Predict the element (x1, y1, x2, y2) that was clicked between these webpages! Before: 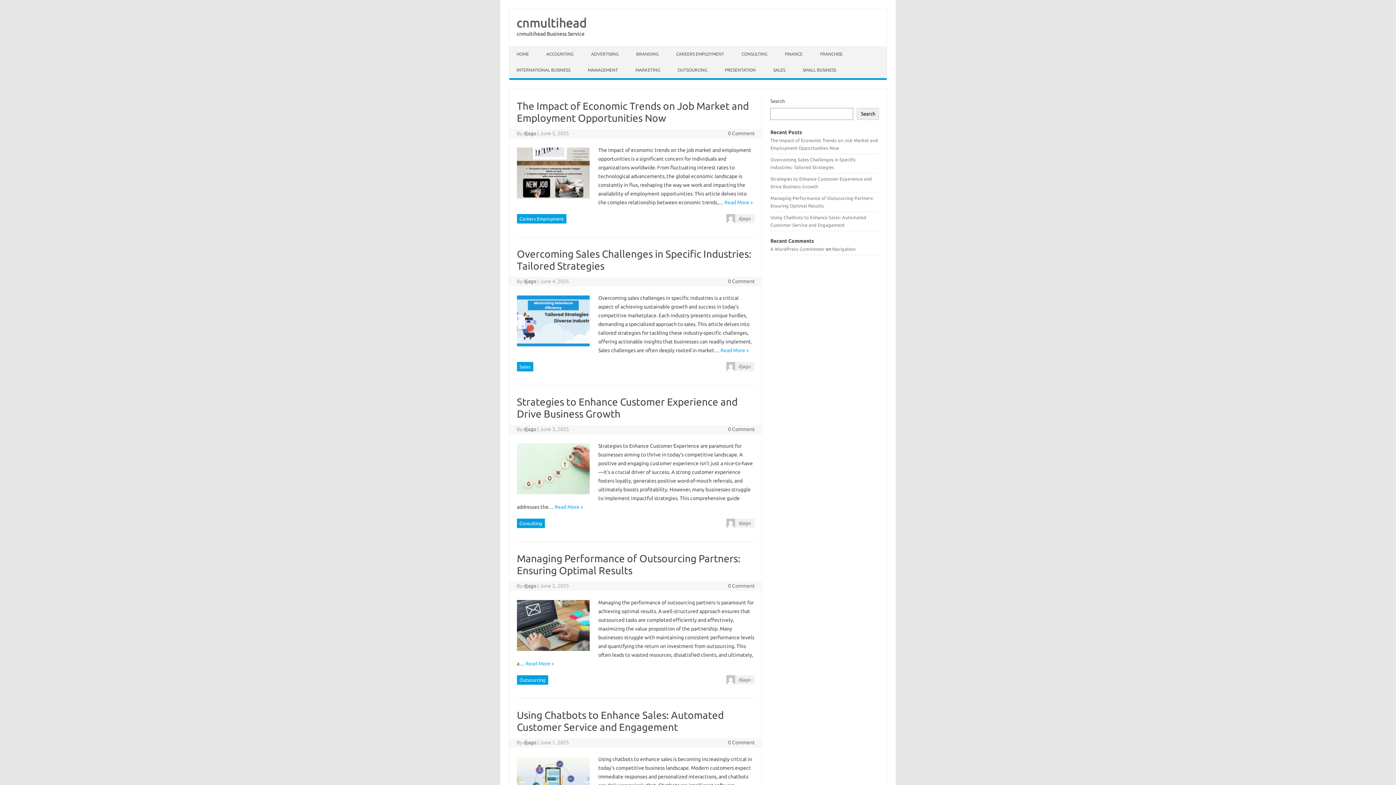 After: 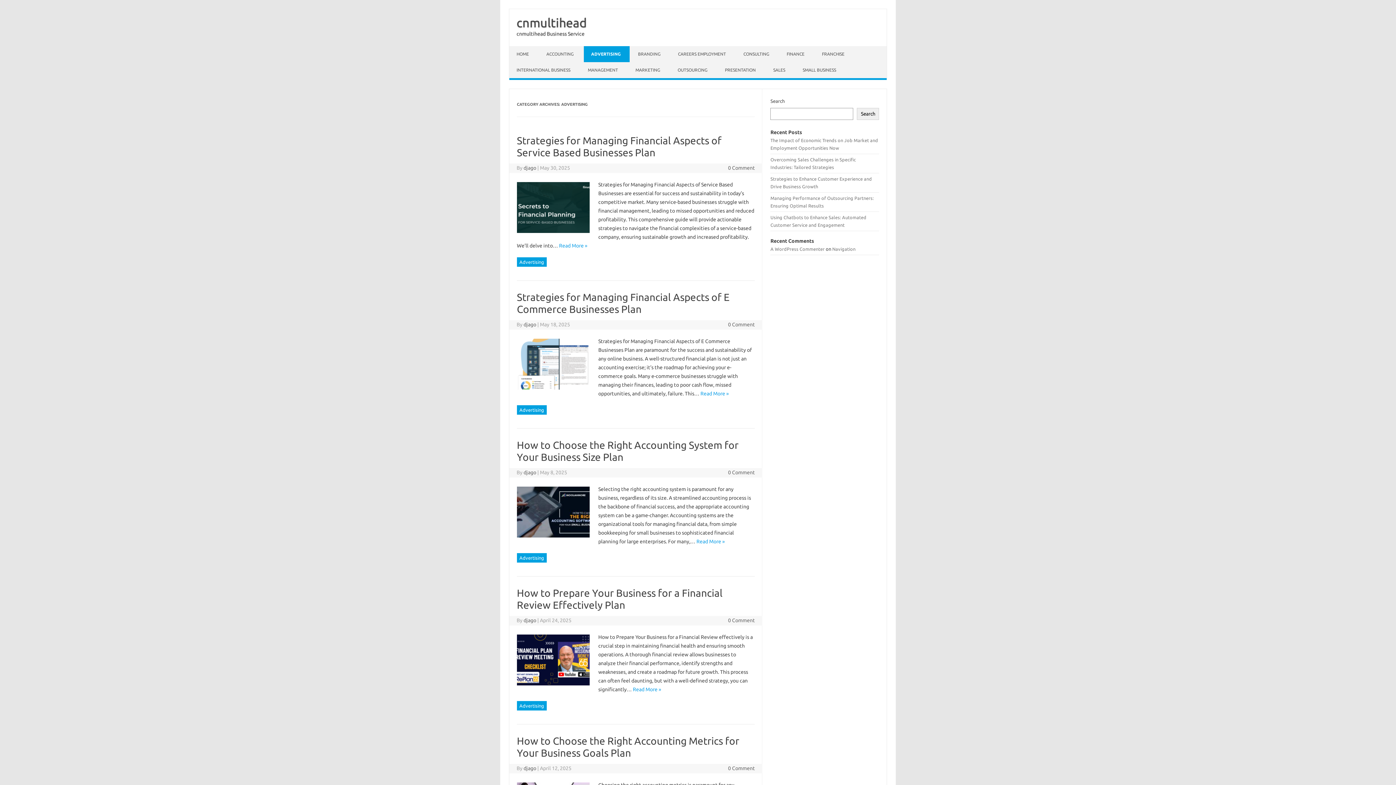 Action: label: ADVERTISING bbox: (584, 46, 628, 62)